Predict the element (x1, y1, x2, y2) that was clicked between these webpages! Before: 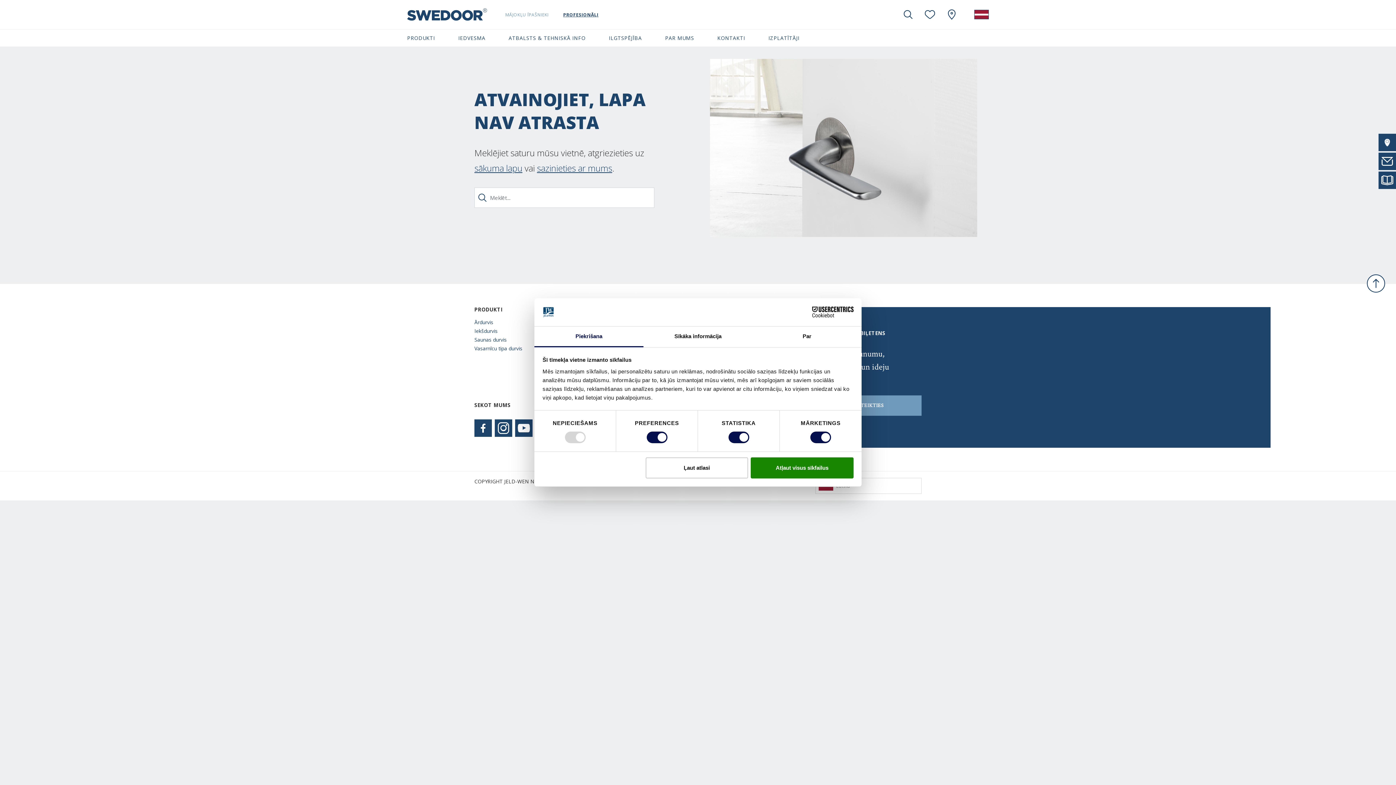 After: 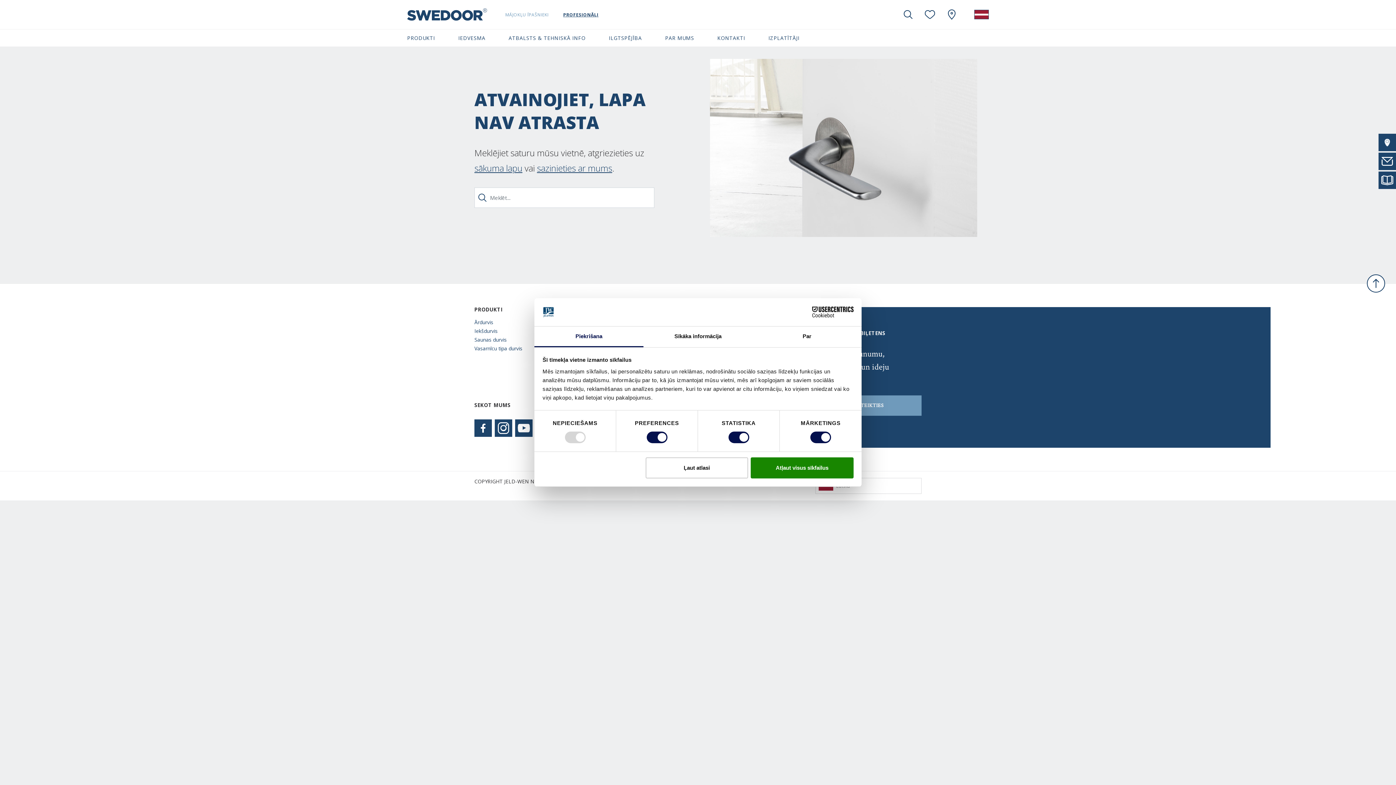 Action: label: MĀJOKĻU ĪPAŠNIEKI bbox: (505, 8, 548, 20)